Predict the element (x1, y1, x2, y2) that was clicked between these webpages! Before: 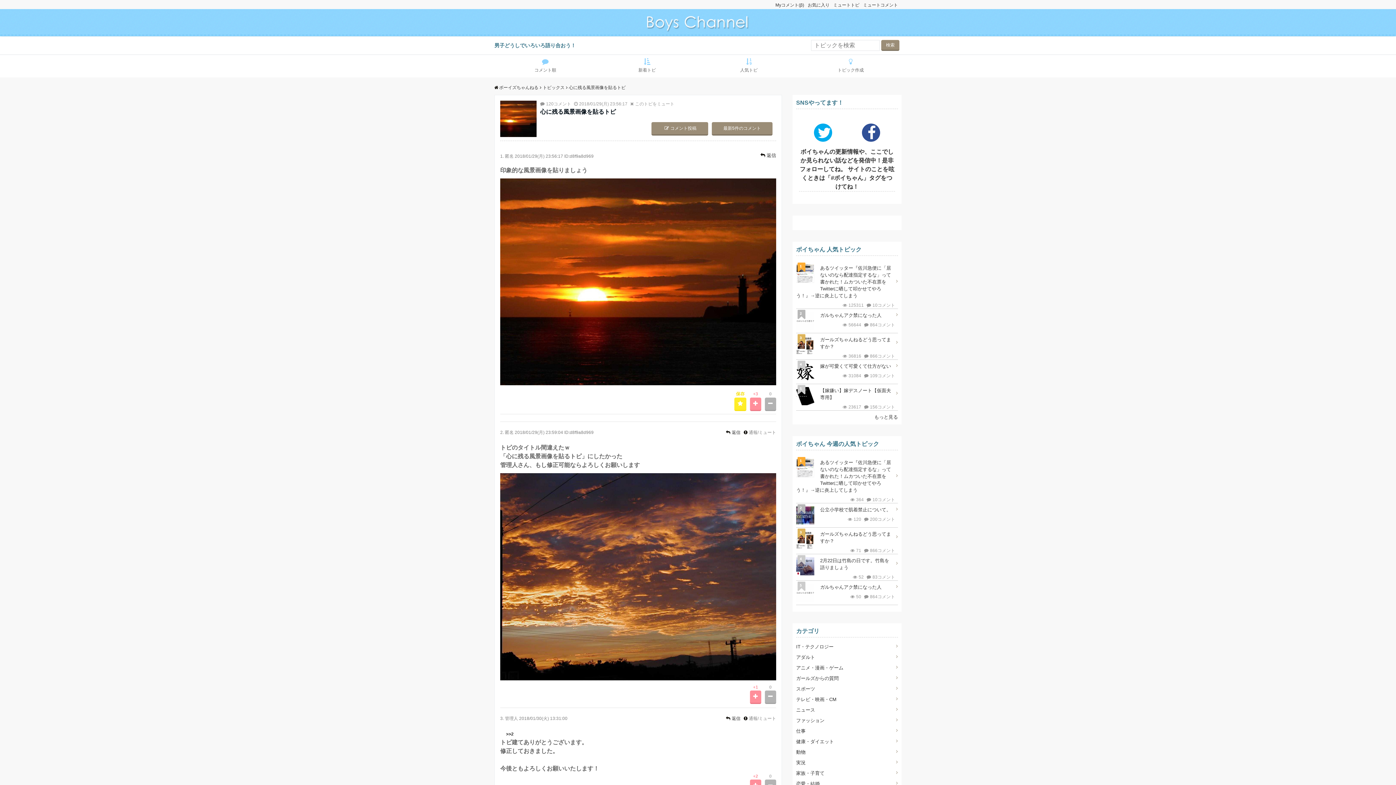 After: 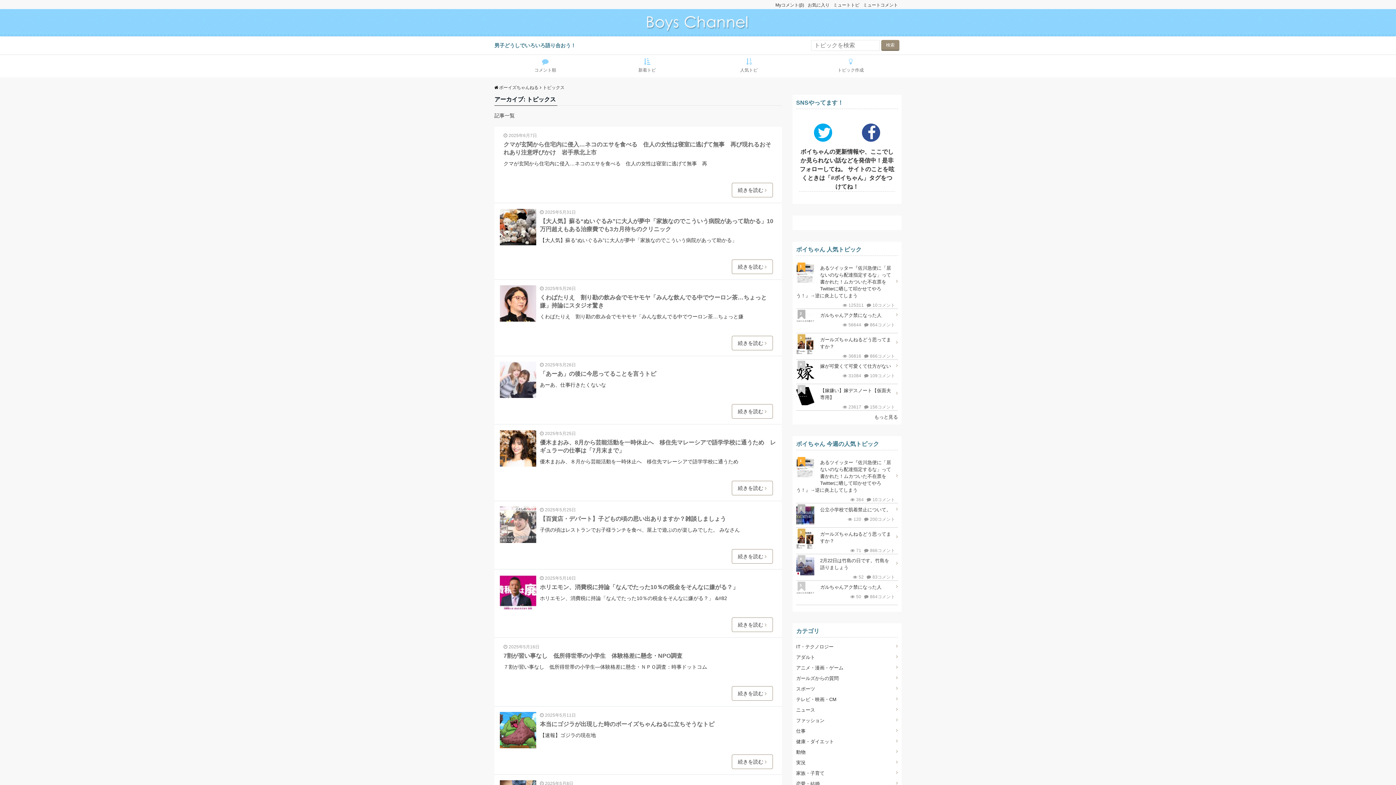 Action: bbox: (542, 85, 564, 90) label: トピックス